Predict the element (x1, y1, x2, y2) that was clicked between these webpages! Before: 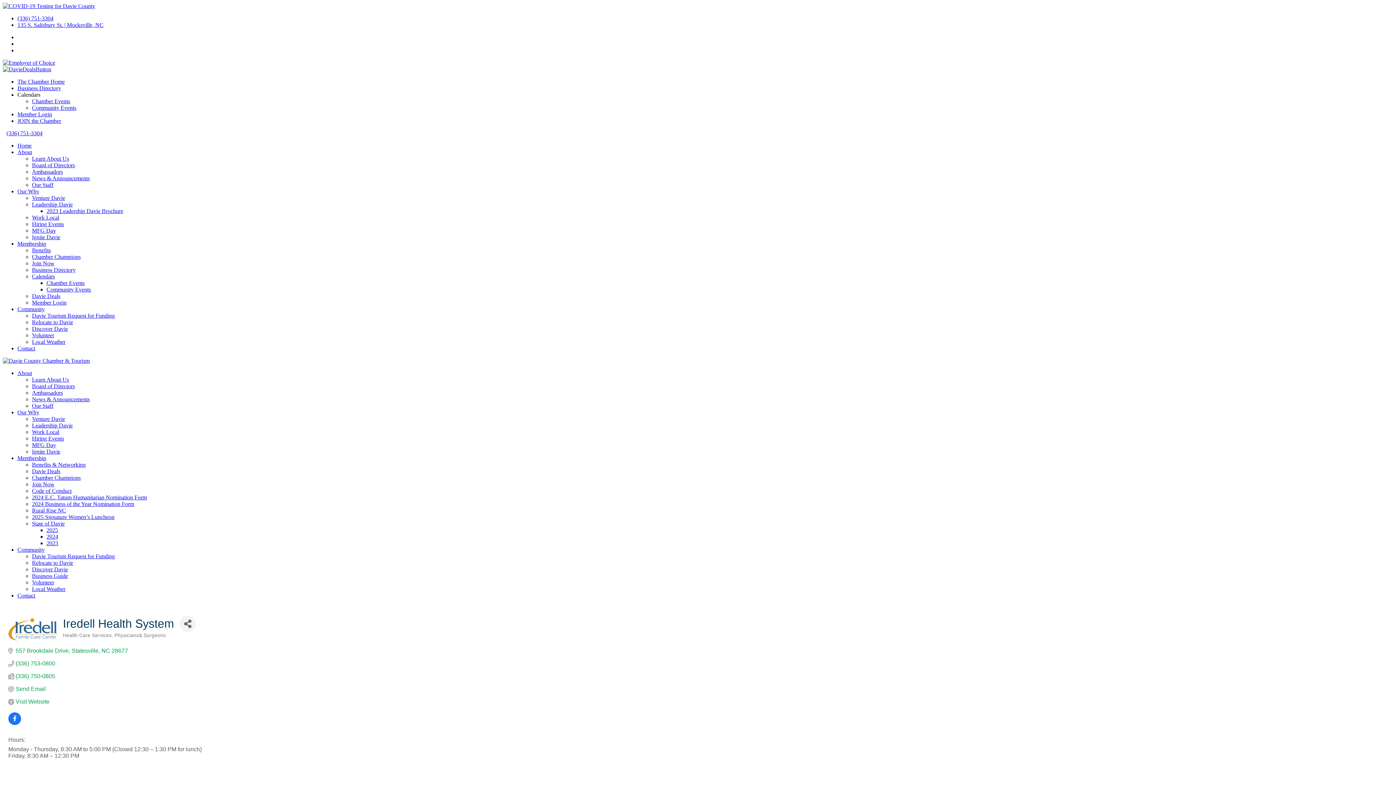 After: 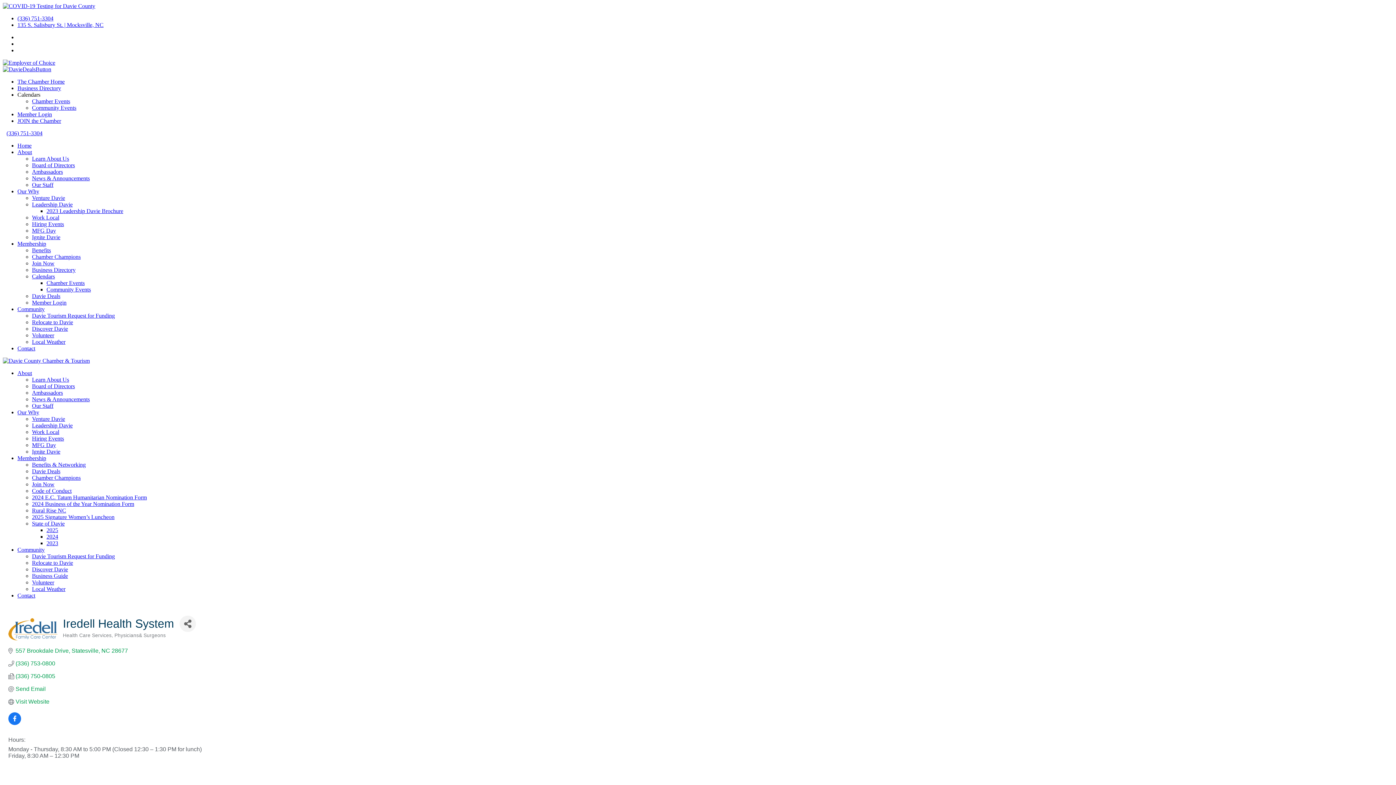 Action: label: Davie Tourism Request for Funding bbox: (32, 553, 114, 559)